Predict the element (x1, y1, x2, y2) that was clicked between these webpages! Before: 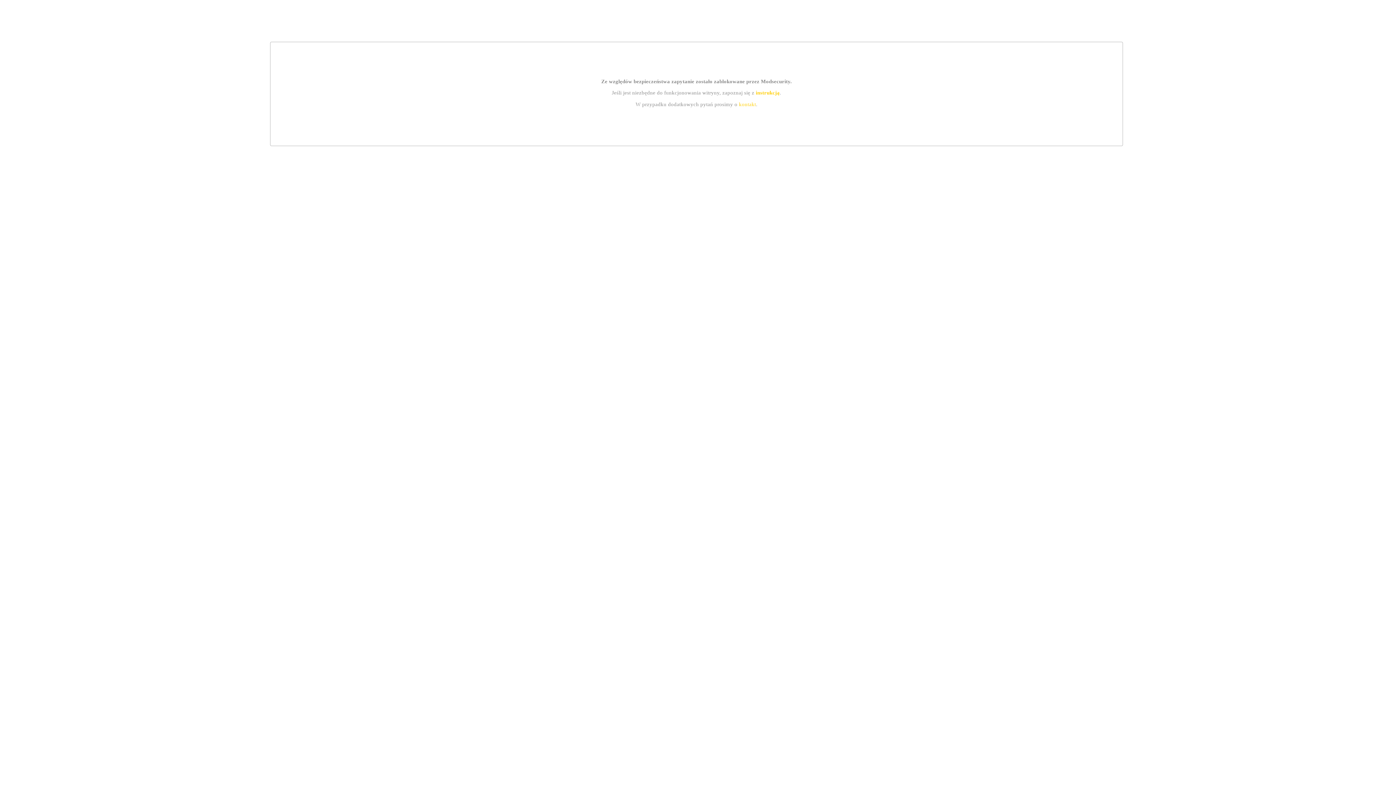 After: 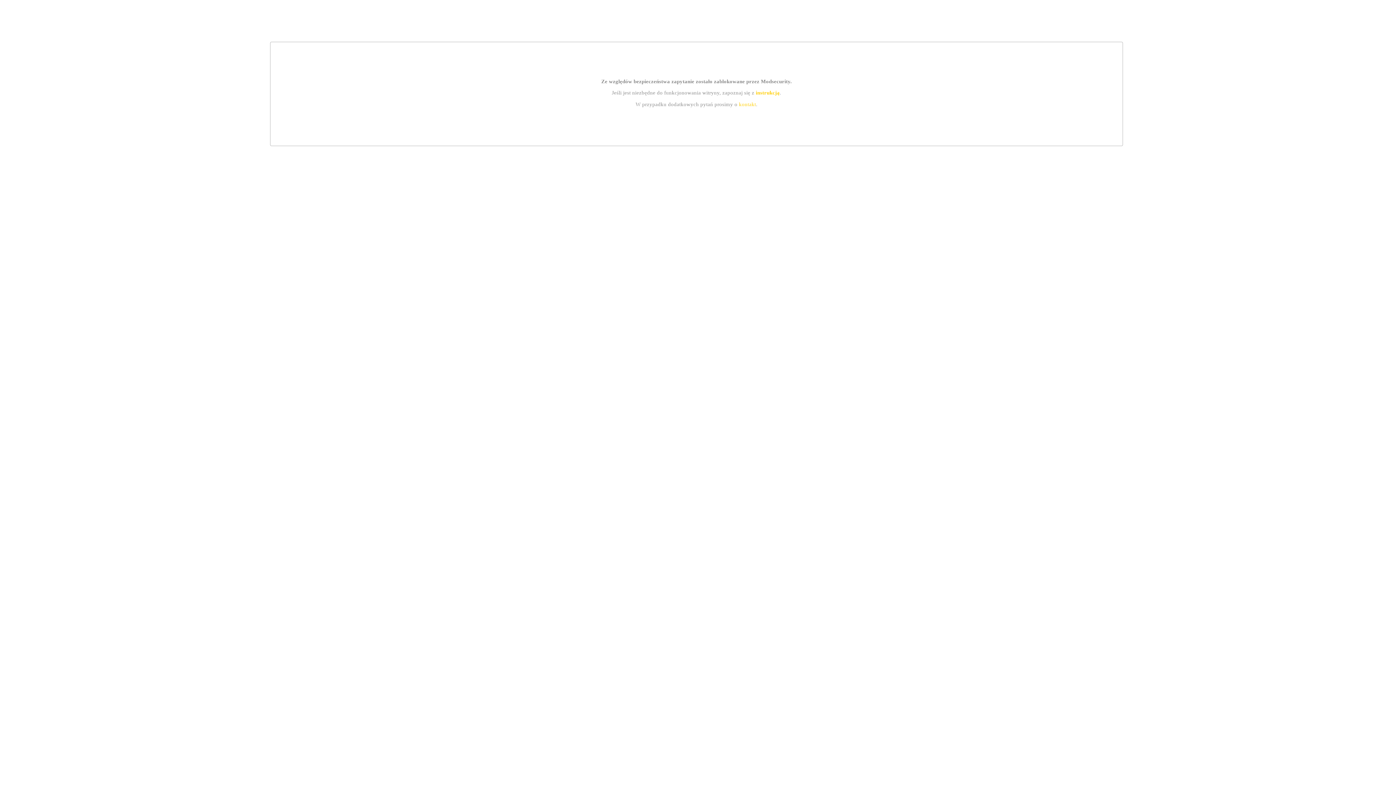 Action: bbox: (755, 89, 779, 95) label: instrukcją